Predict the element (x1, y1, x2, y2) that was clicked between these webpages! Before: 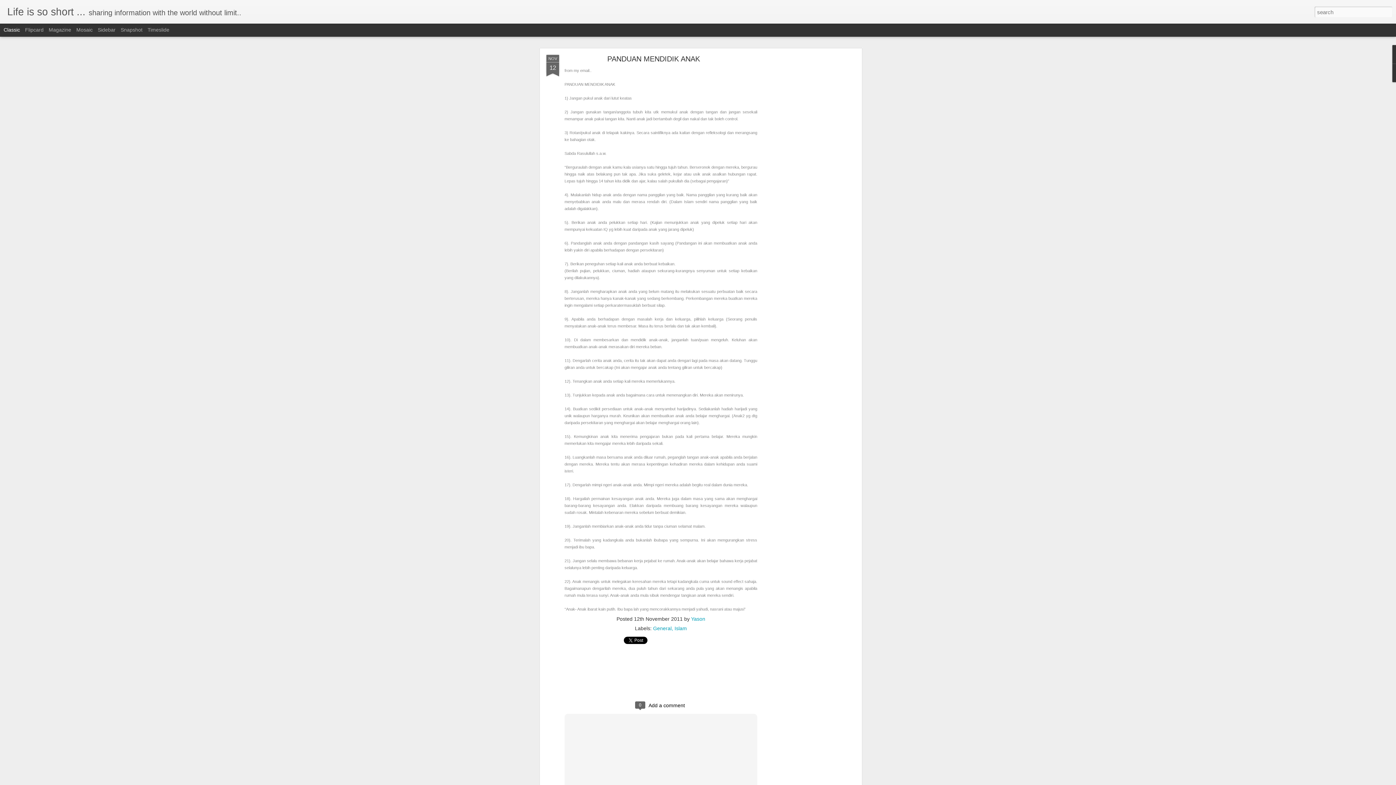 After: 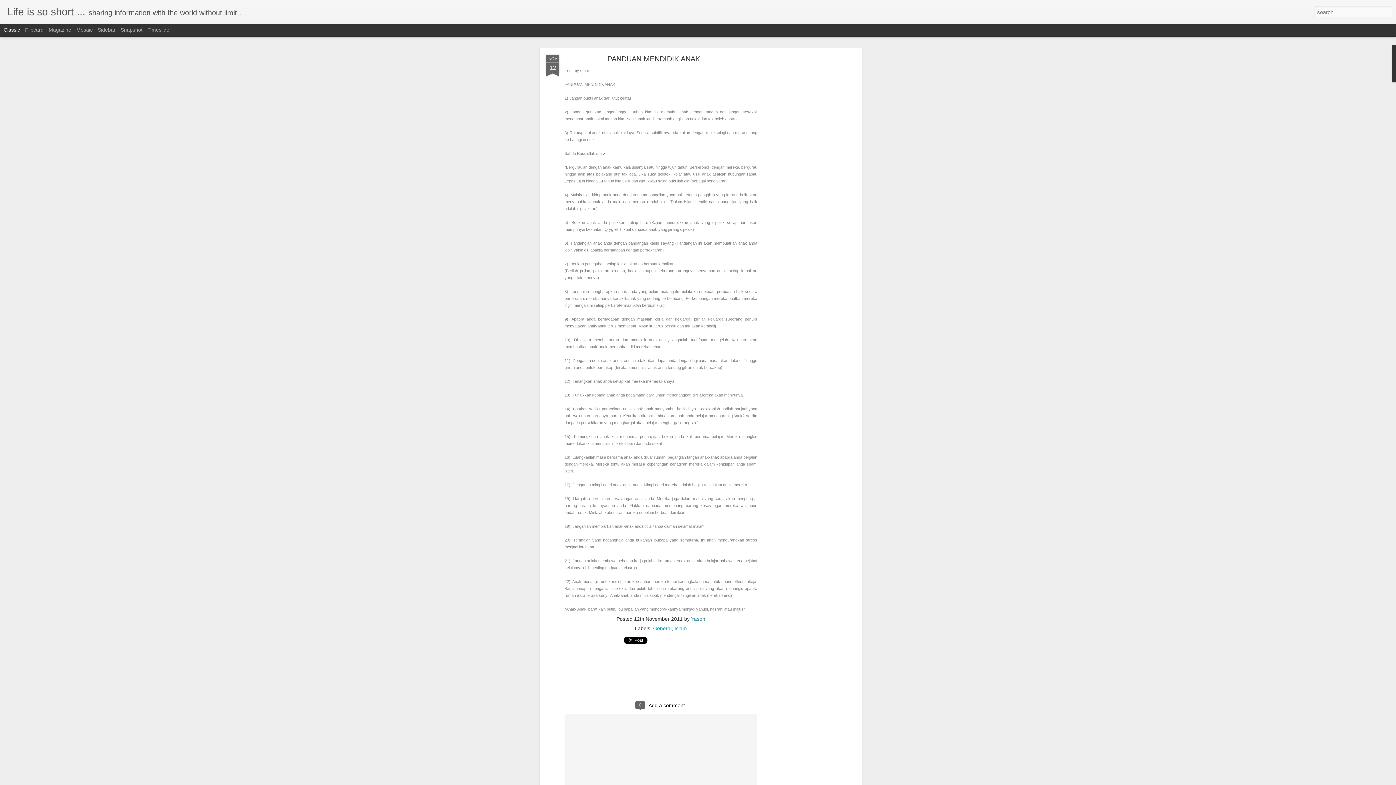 Action: bbox: (546, 42, 559, 65) label: NOV
12